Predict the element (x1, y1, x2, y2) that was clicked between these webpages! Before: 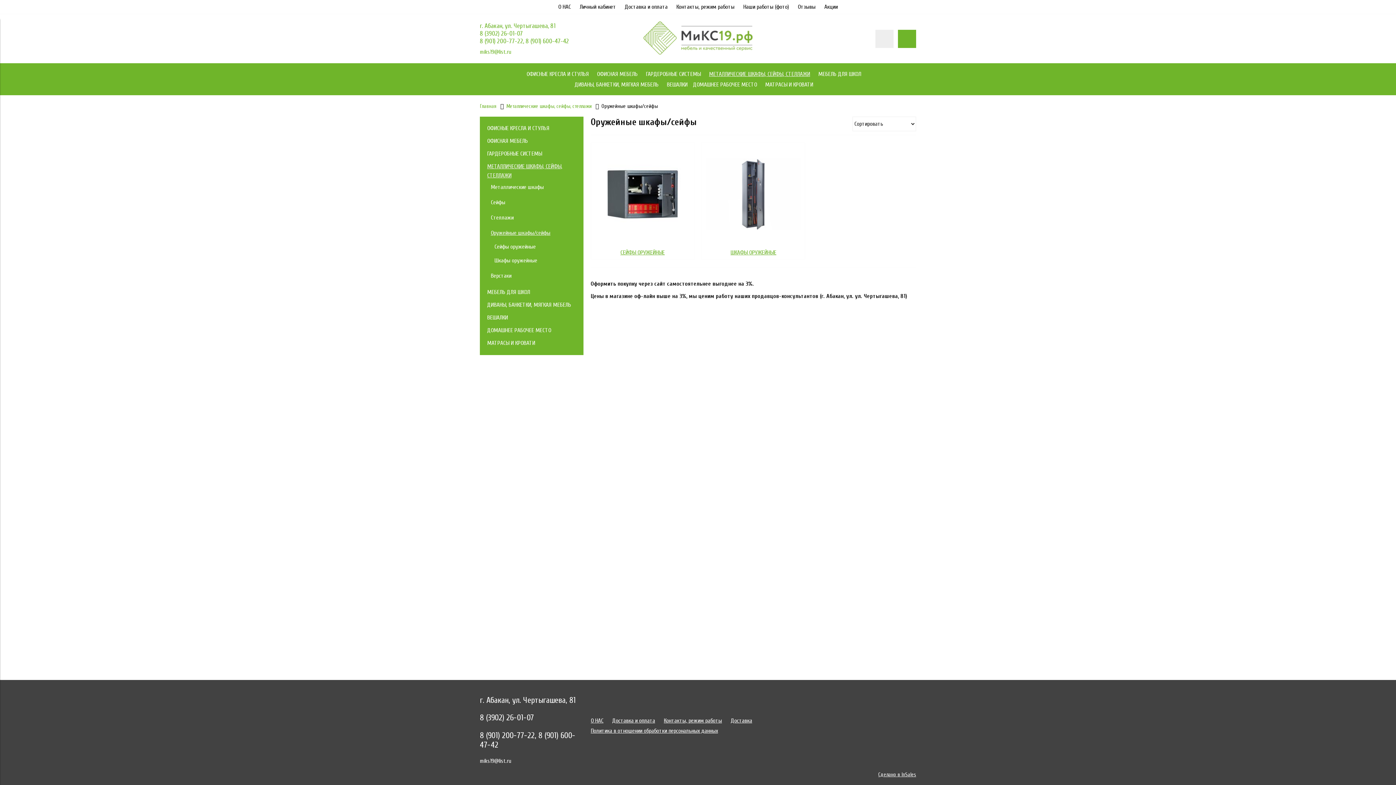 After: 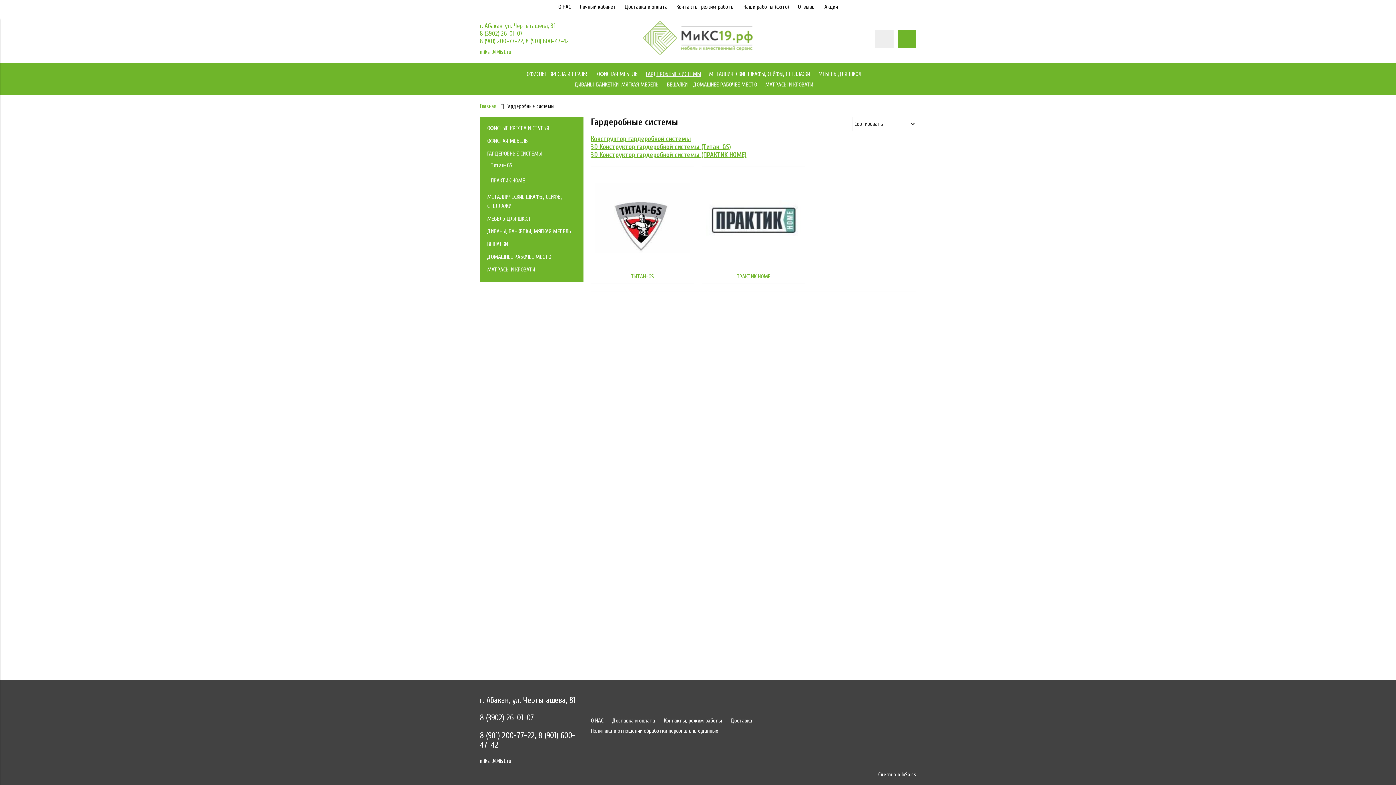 Action: label: ГАРДЕРОБНЫЕ СИСТЕМЫ  bbox: (646, 70, 703, 77)